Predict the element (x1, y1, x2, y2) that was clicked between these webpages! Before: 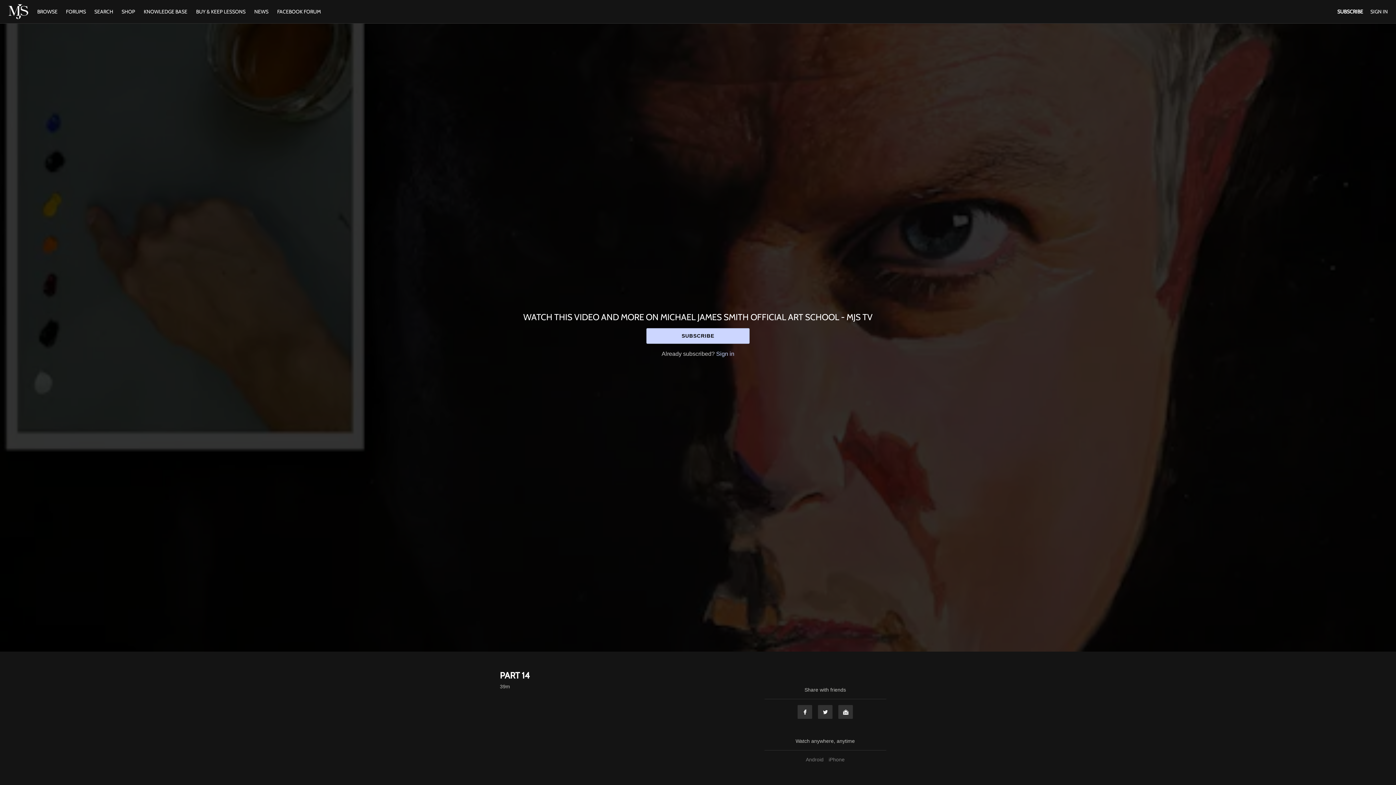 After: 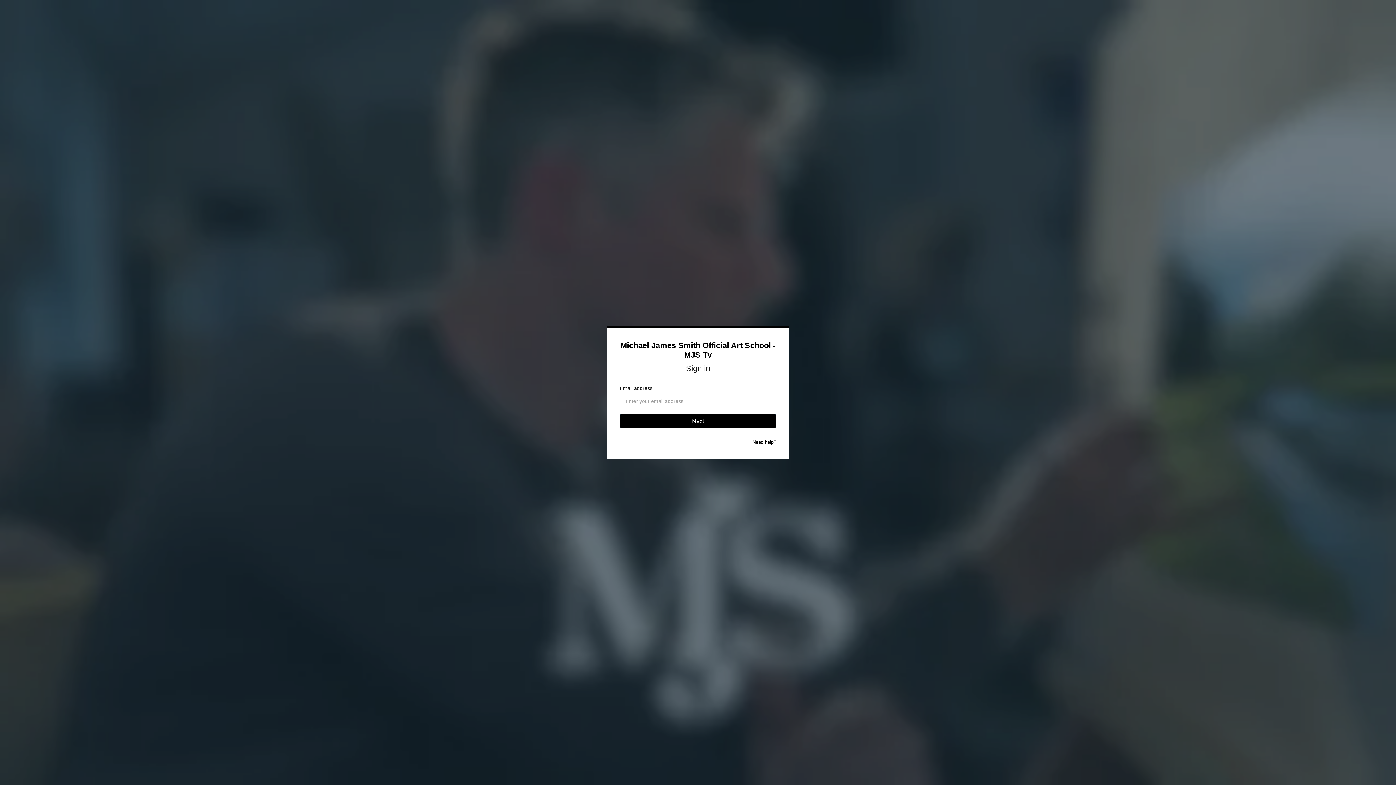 Action: bbox: (716, 350, 734, 357) label: Sign in